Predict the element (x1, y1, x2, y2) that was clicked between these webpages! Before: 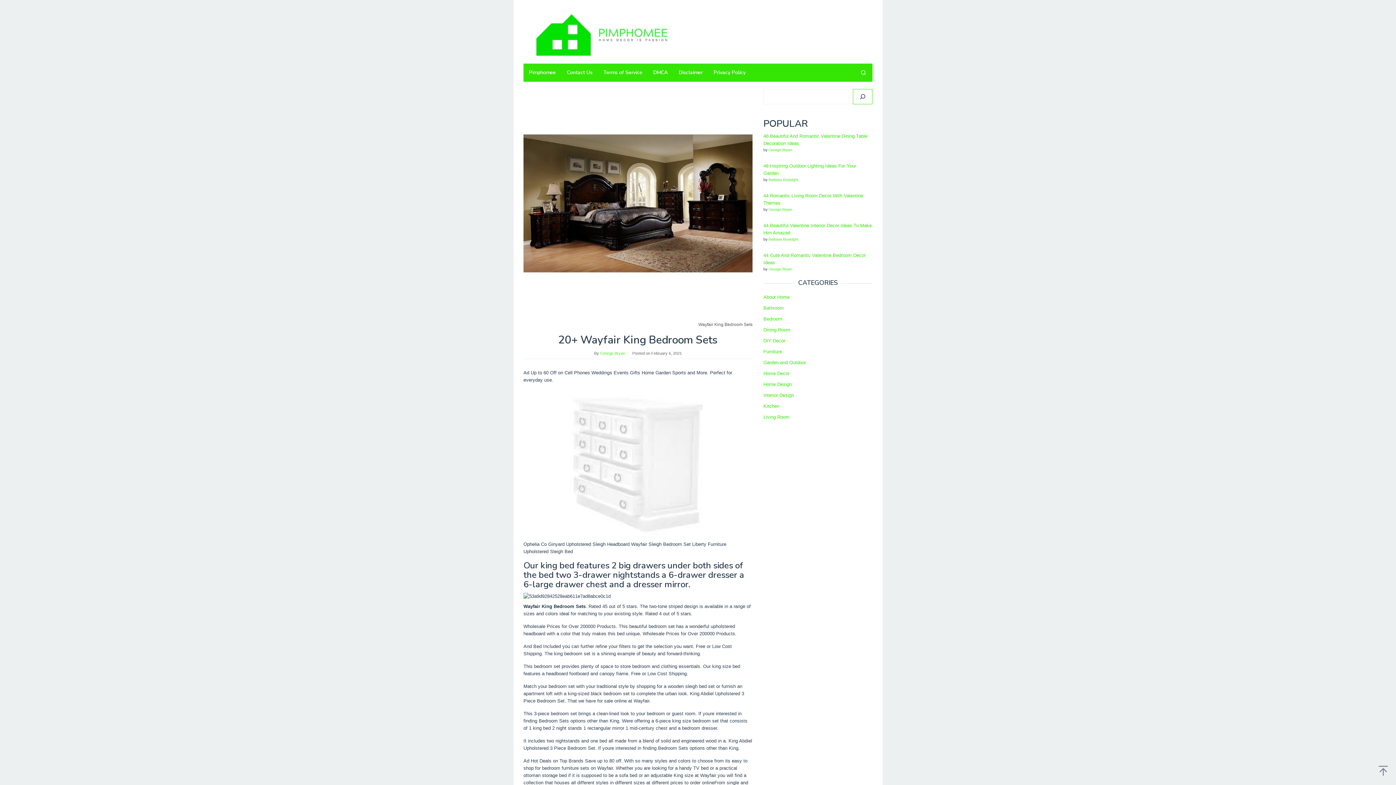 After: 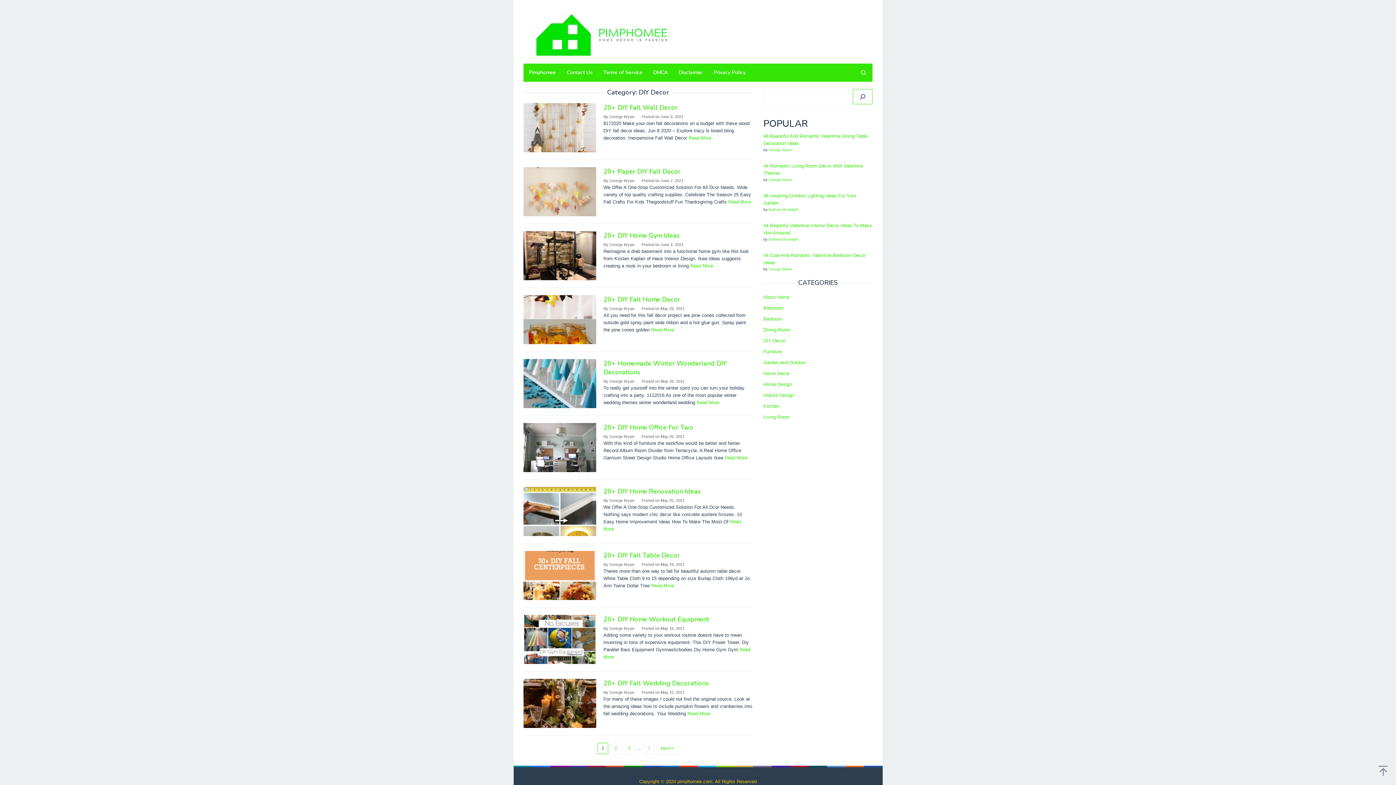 Action: label: DIY Decor bbox: (763, 338, 785, 343)